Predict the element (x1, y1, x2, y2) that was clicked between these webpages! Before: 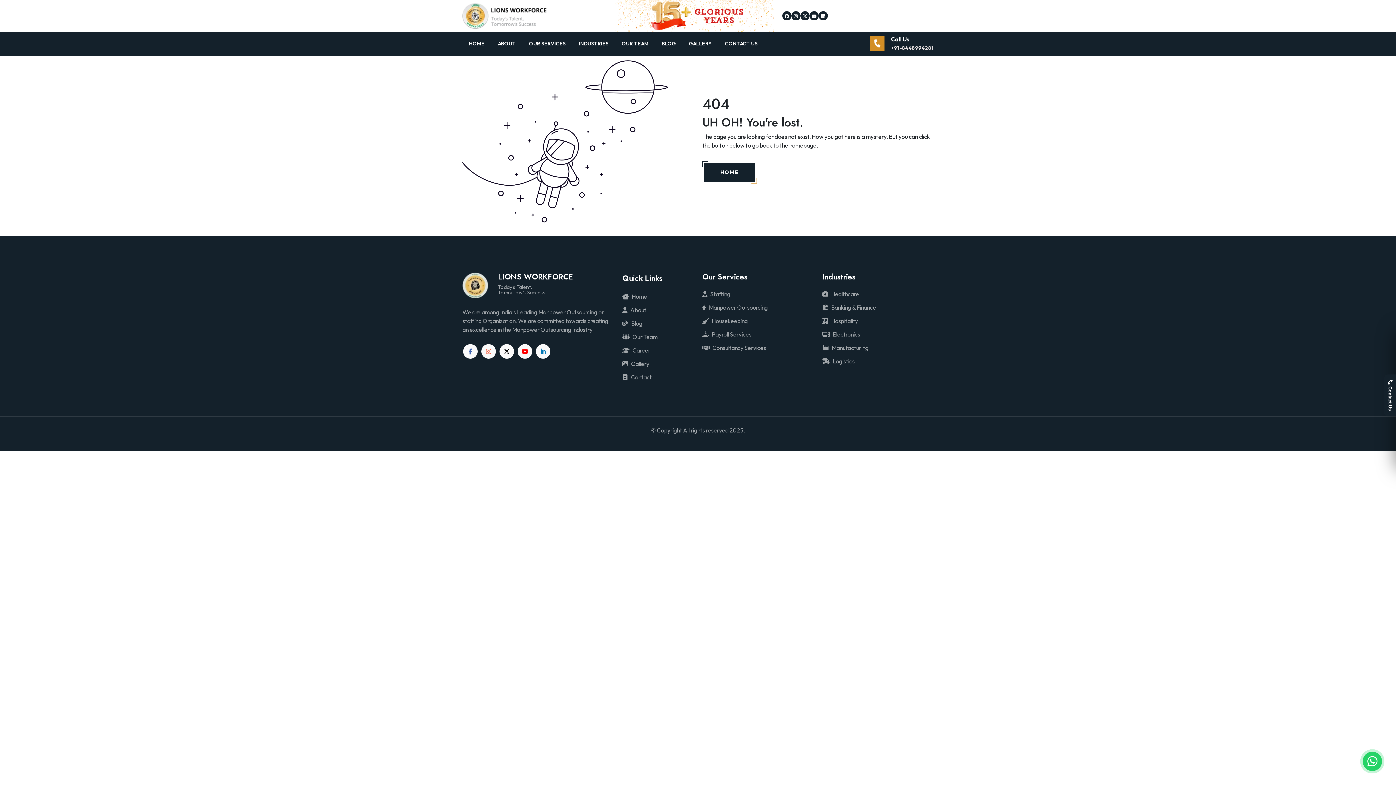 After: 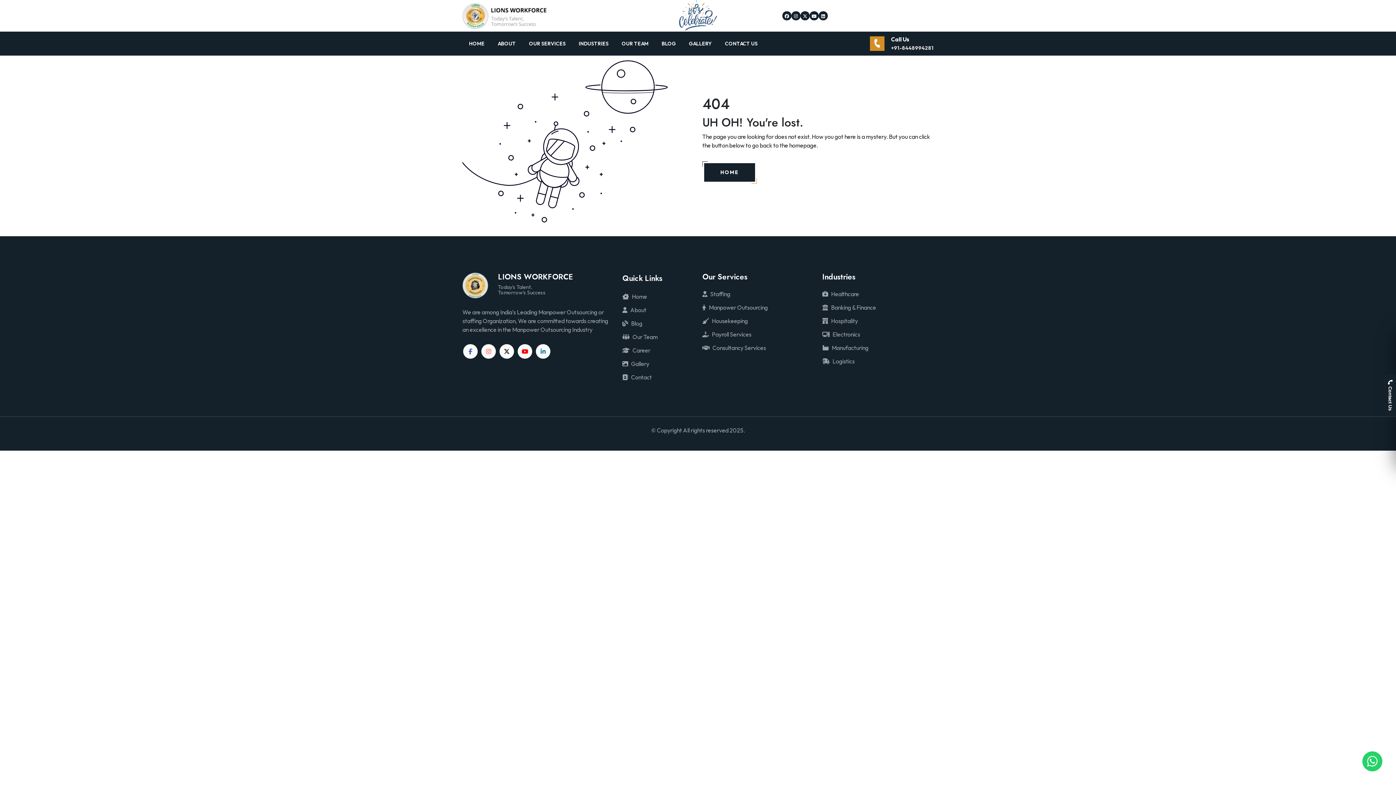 Action: bbox: (811, 11, 816, 20) label: Lions Workforce Solutions on Youtube